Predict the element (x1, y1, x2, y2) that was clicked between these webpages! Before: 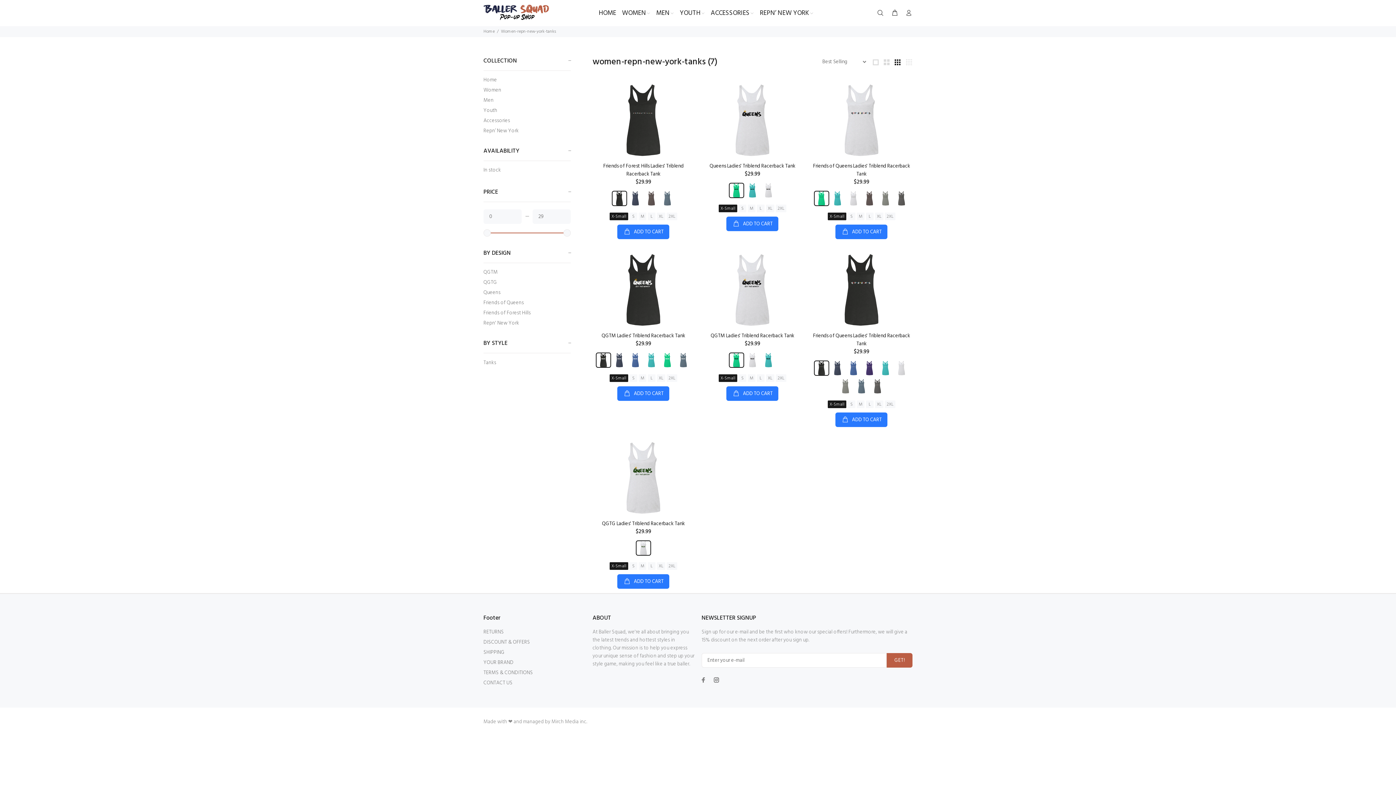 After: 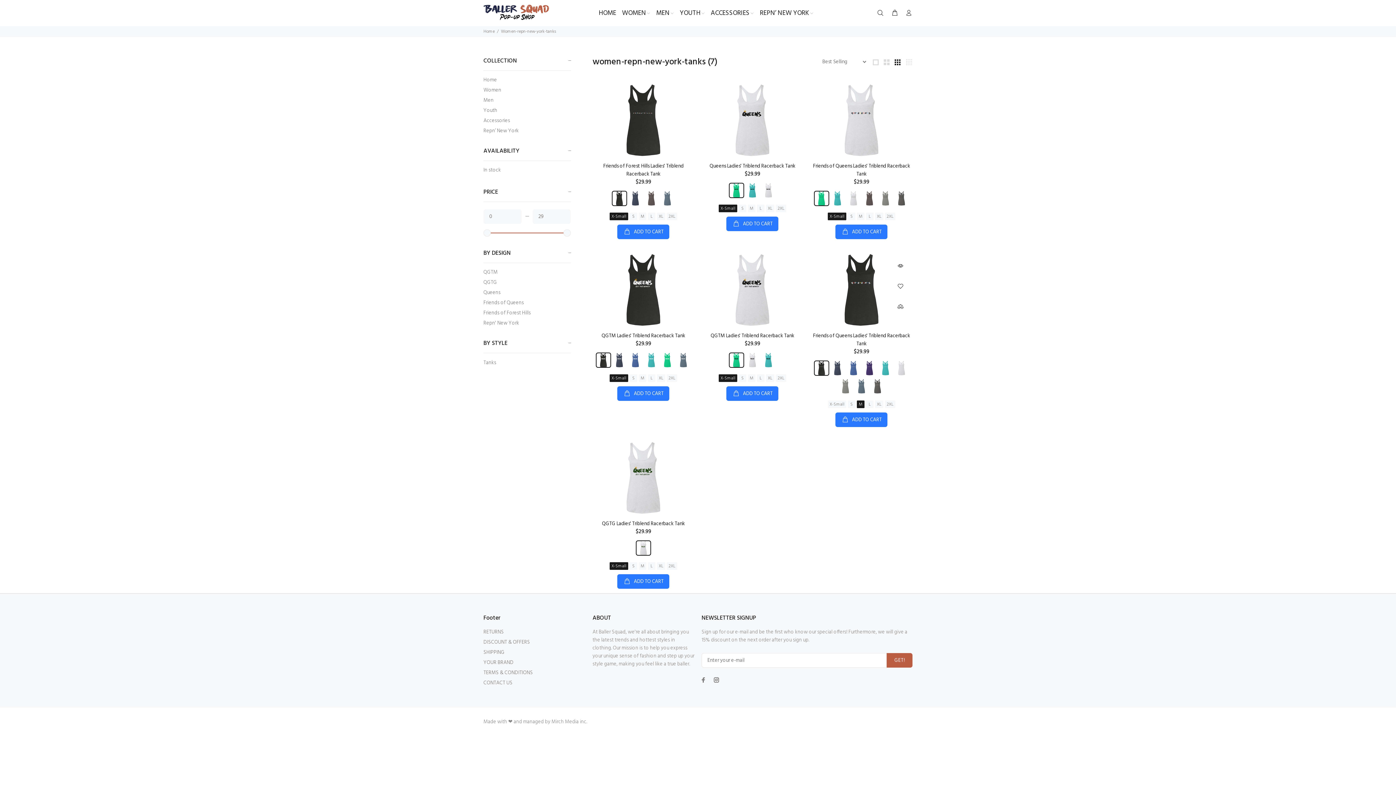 Action: label: M bbox: (857, 400, 864, 408)